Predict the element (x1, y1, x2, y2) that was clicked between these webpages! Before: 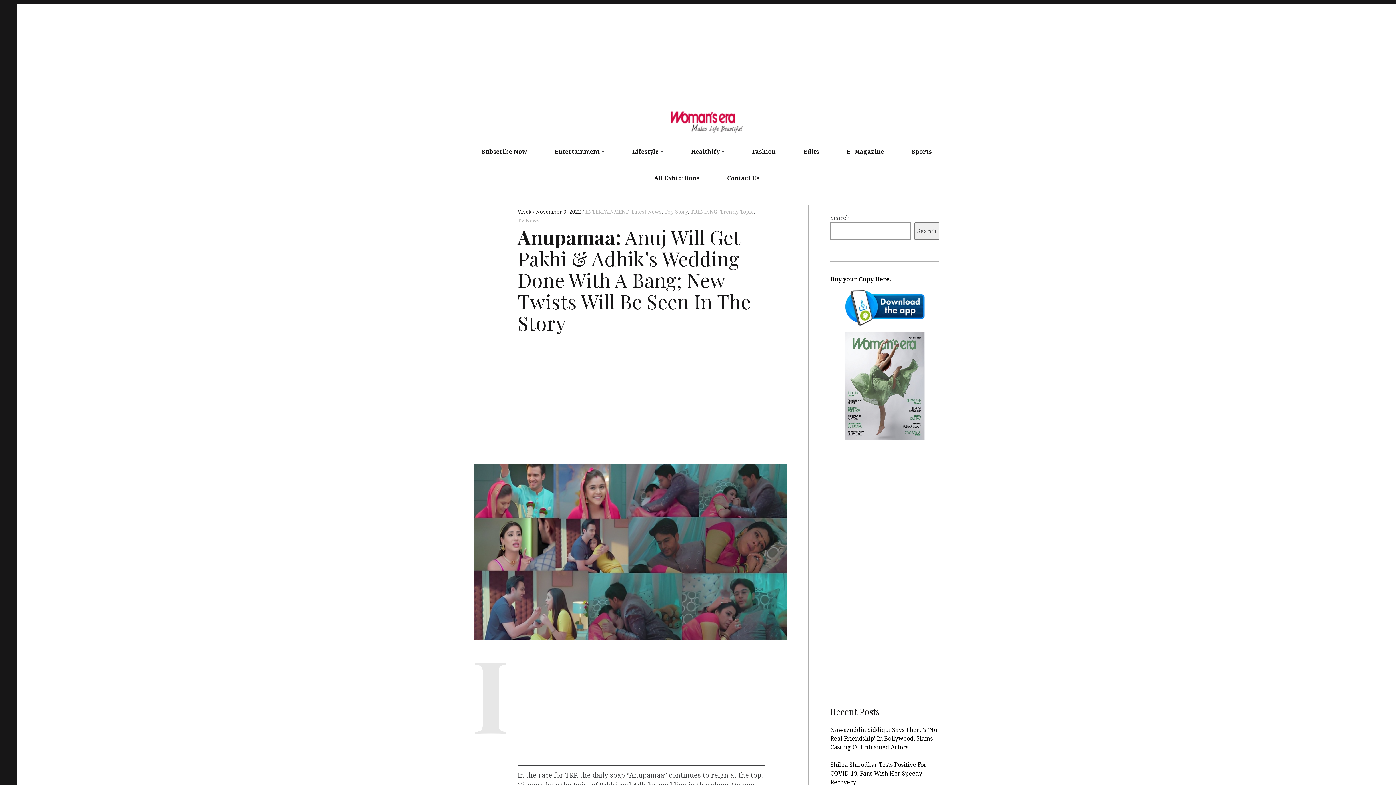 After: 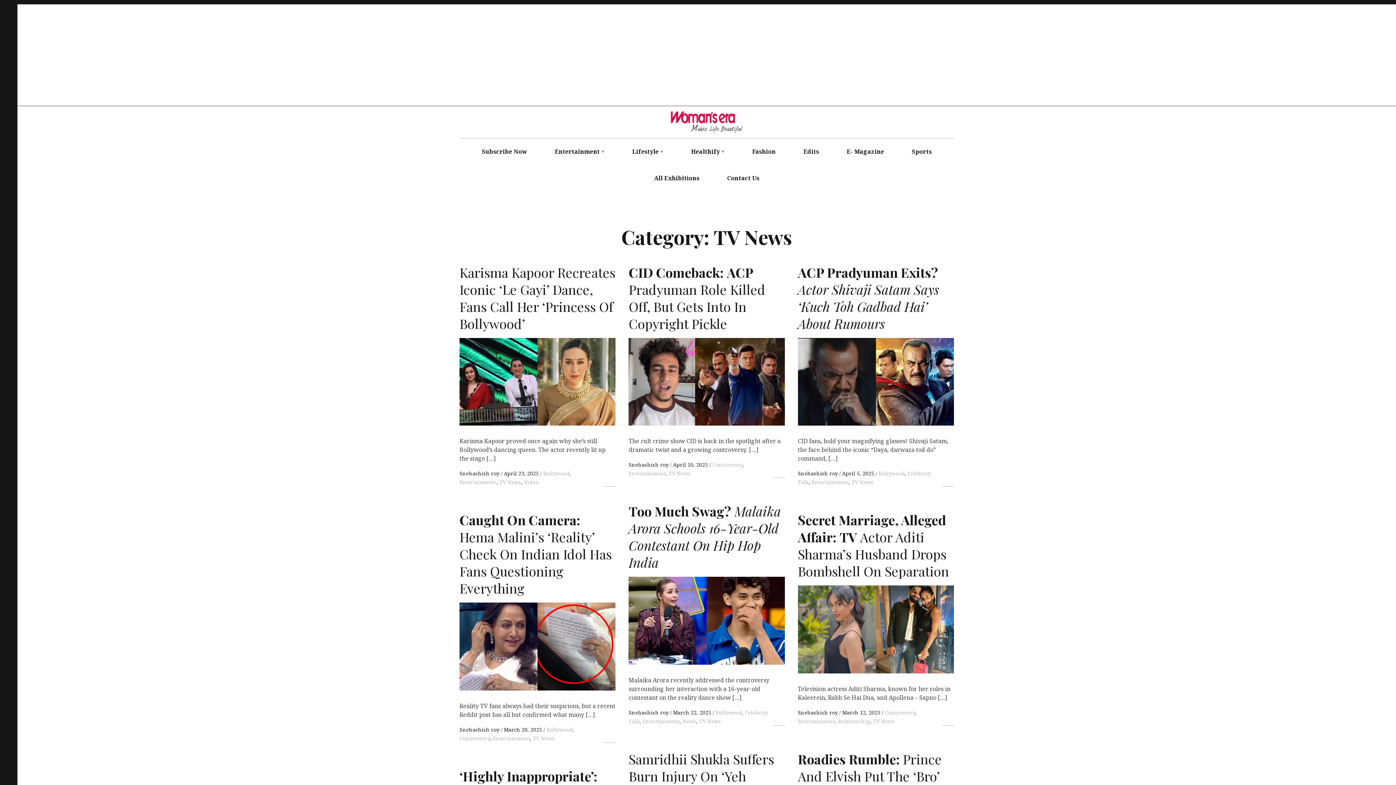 Action: bbox: (517, 216, 539, 223) label: TV News